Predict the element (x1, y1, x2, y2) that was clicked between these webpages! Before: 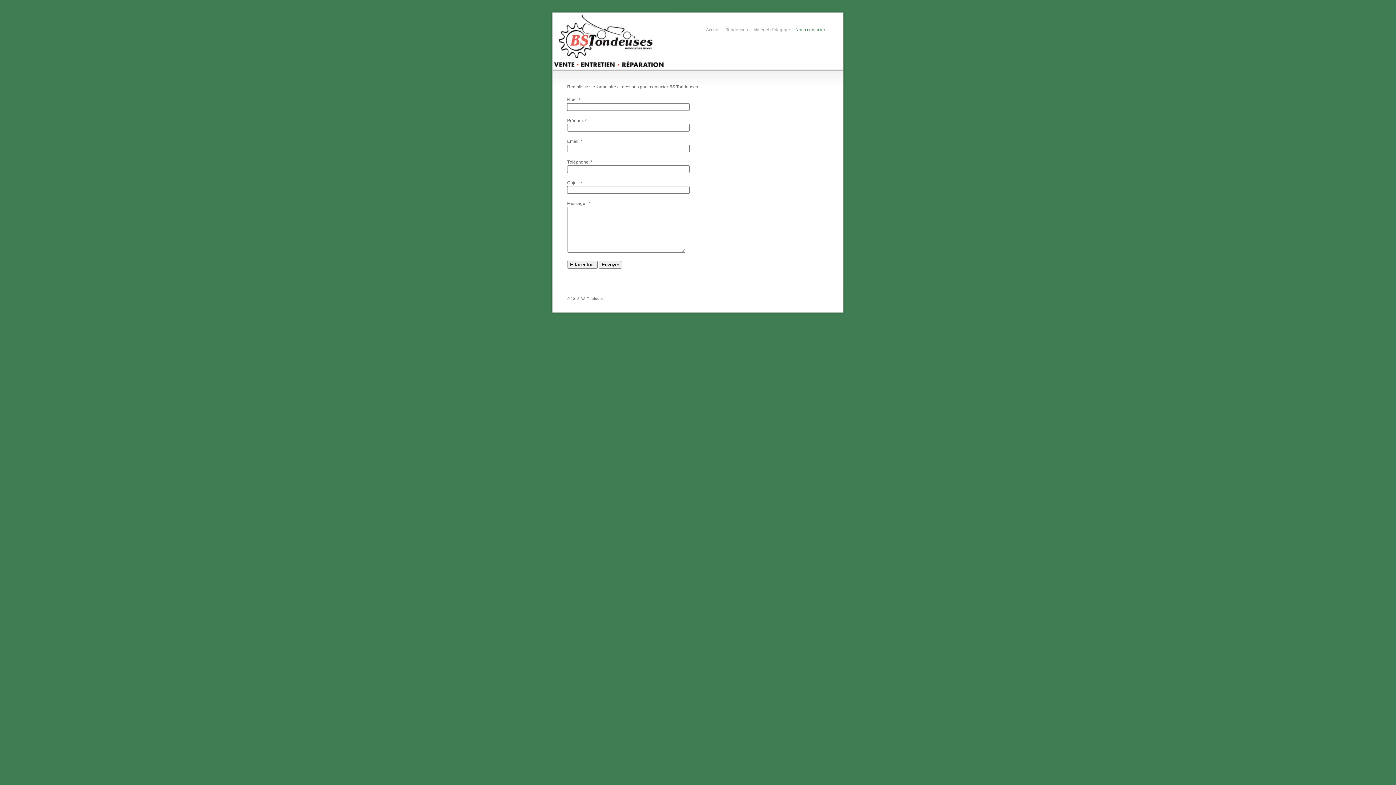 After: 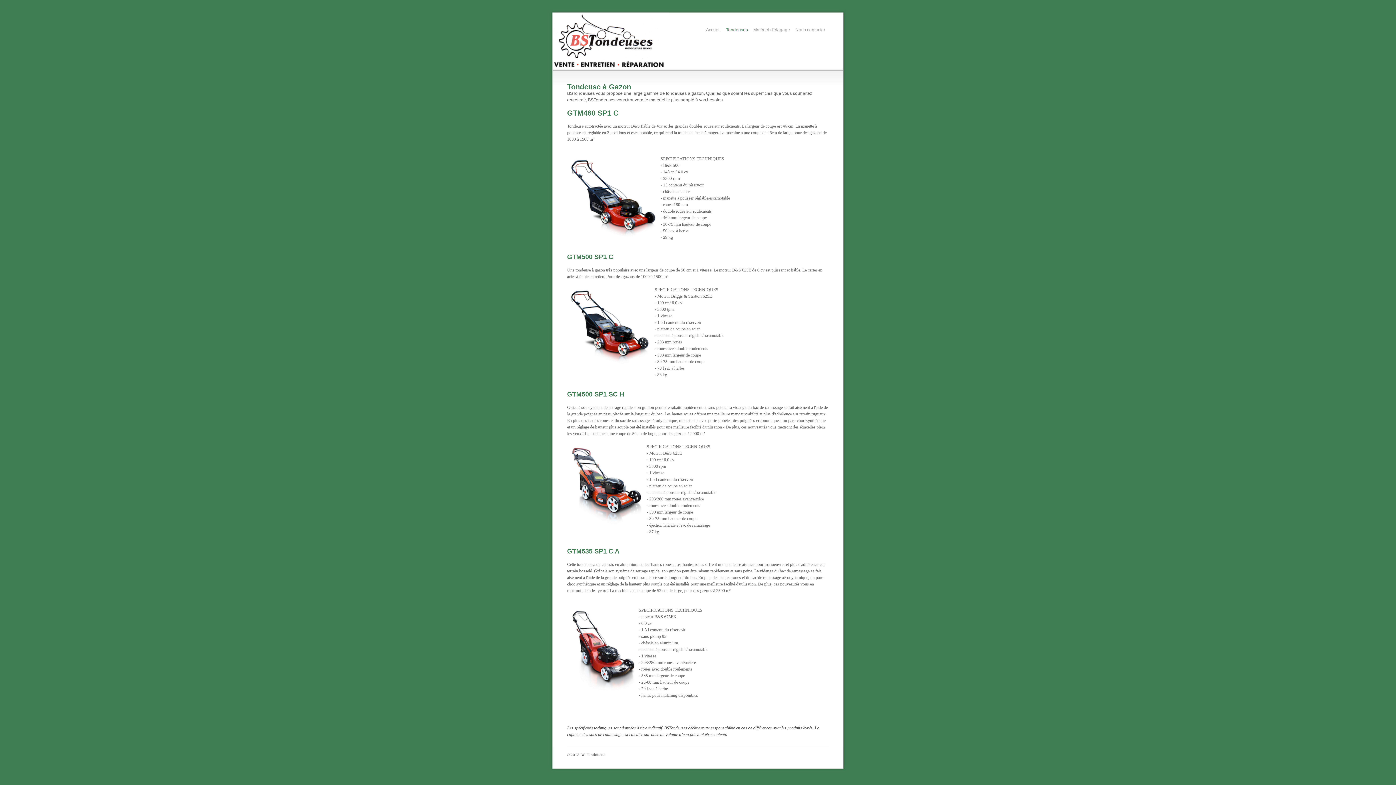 Action: bbox: (726, 27, 748, 32) label: Tondeuses